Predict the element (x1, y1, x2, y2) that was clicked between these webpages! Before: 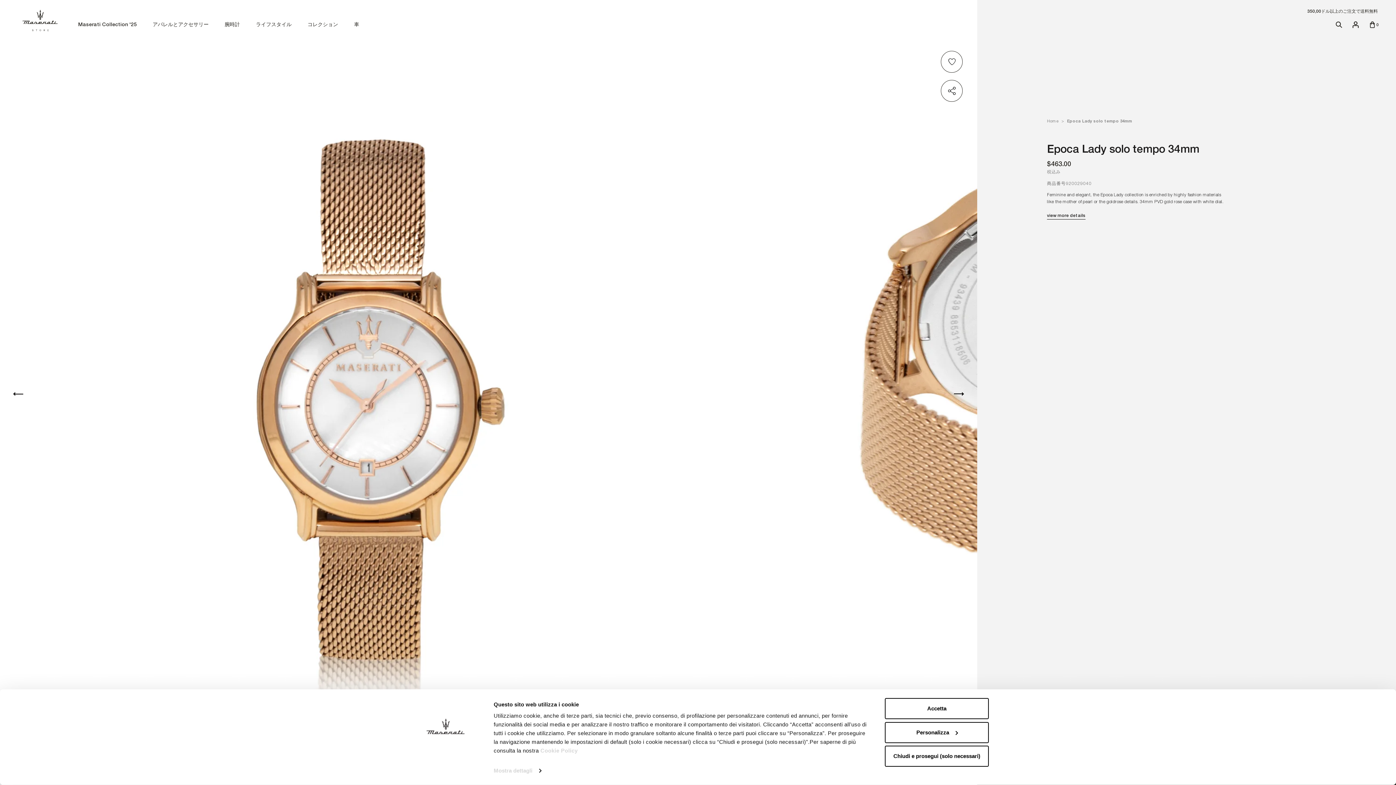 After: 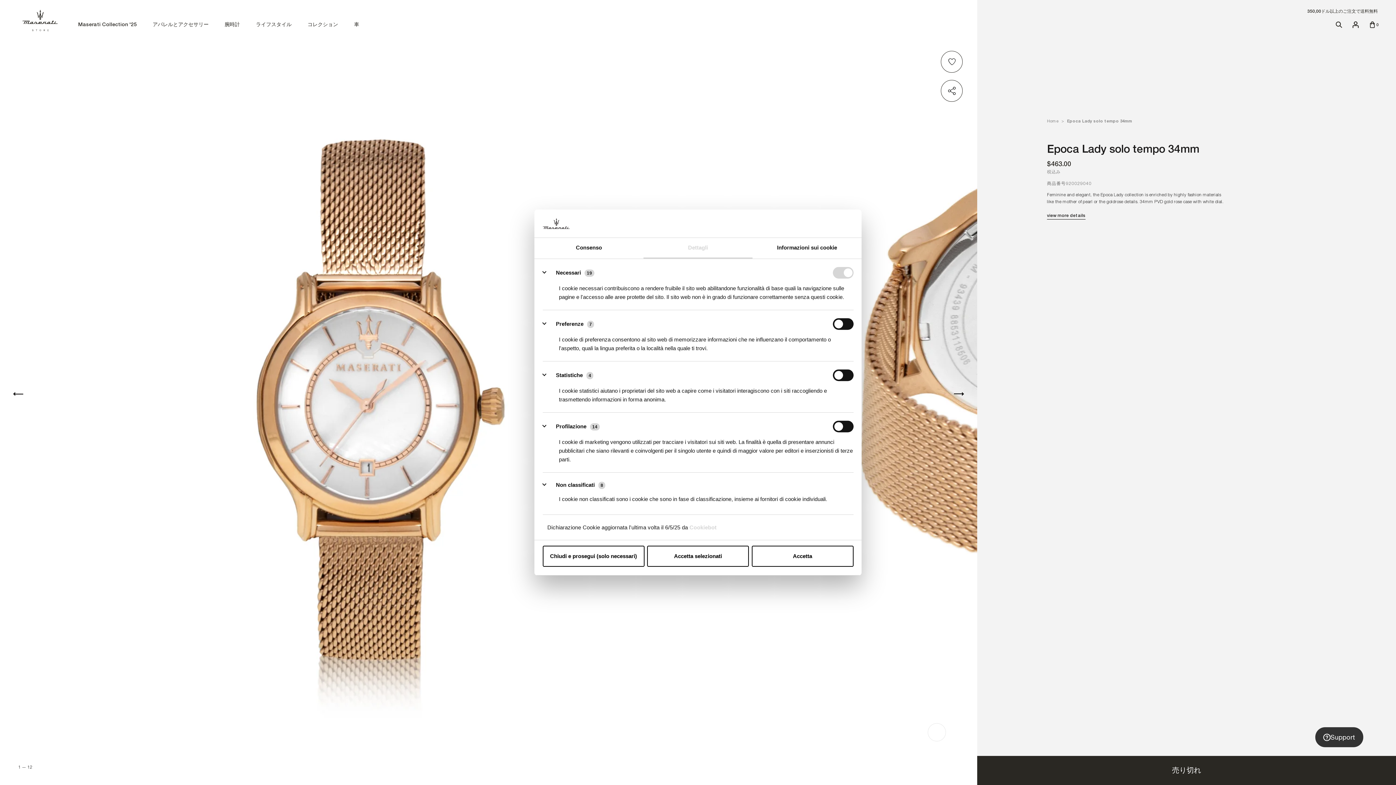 Action: label: Personalizza bbox: (885, 722, 989, 743)